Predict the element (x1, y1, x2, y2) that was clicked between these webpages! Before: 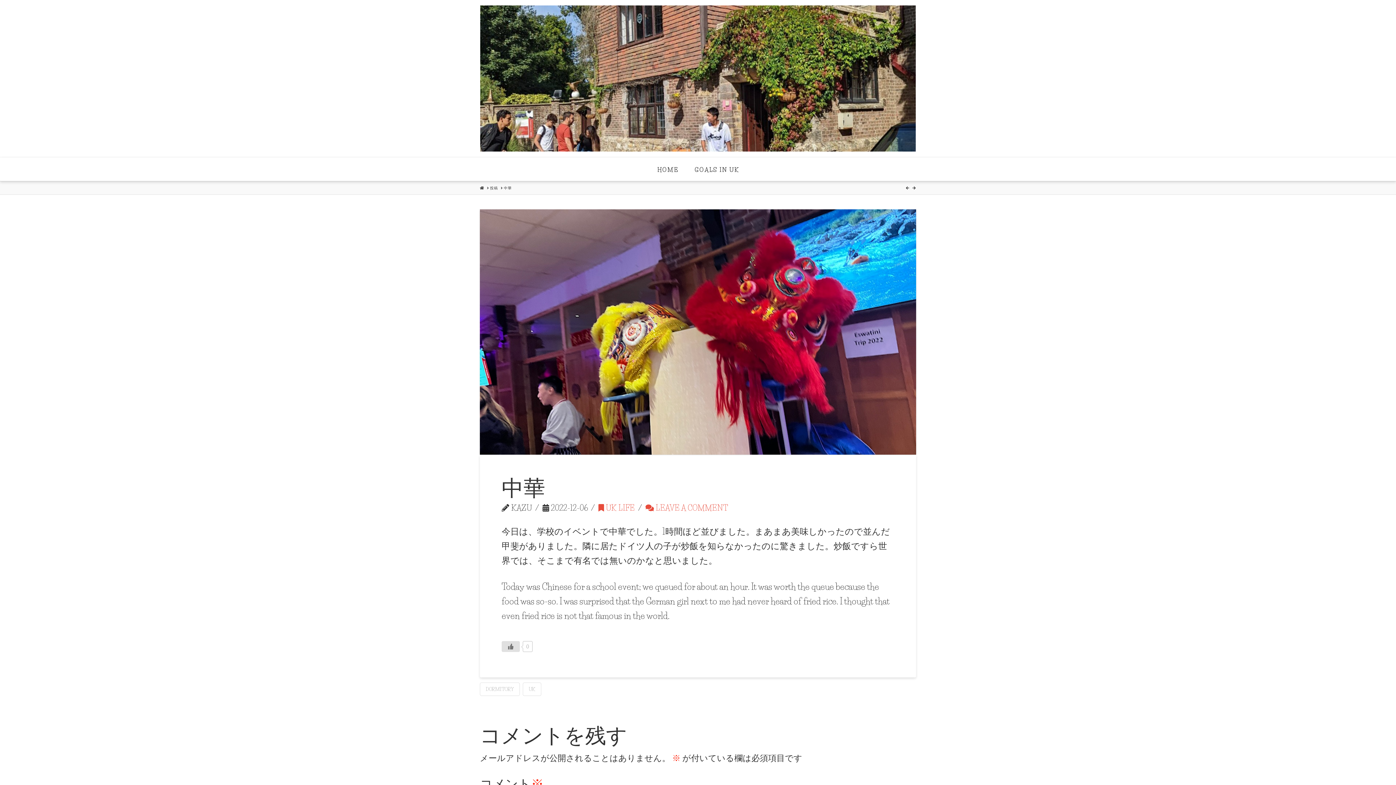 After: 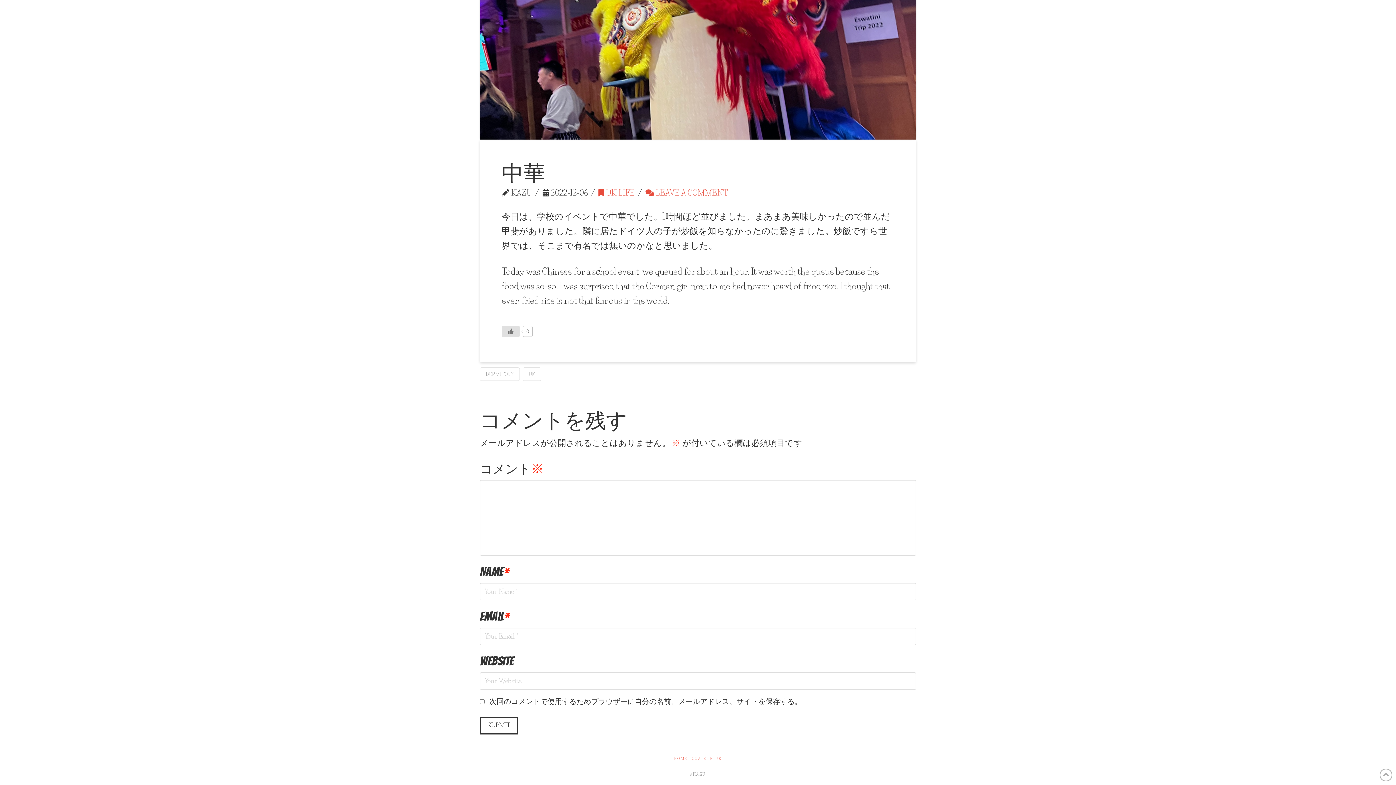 Action: bbox: (645, 503, 727, 512) label:  LEAVE A COMMENT